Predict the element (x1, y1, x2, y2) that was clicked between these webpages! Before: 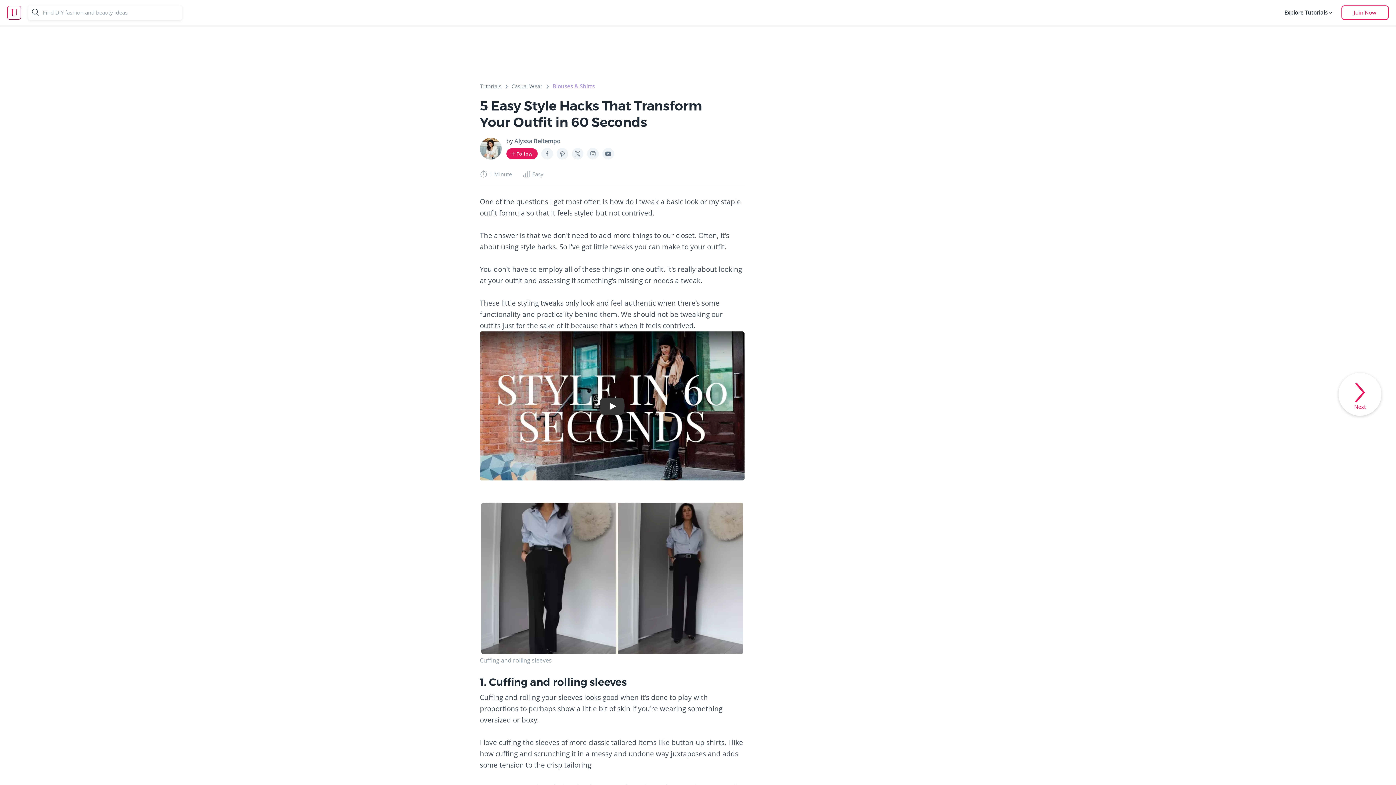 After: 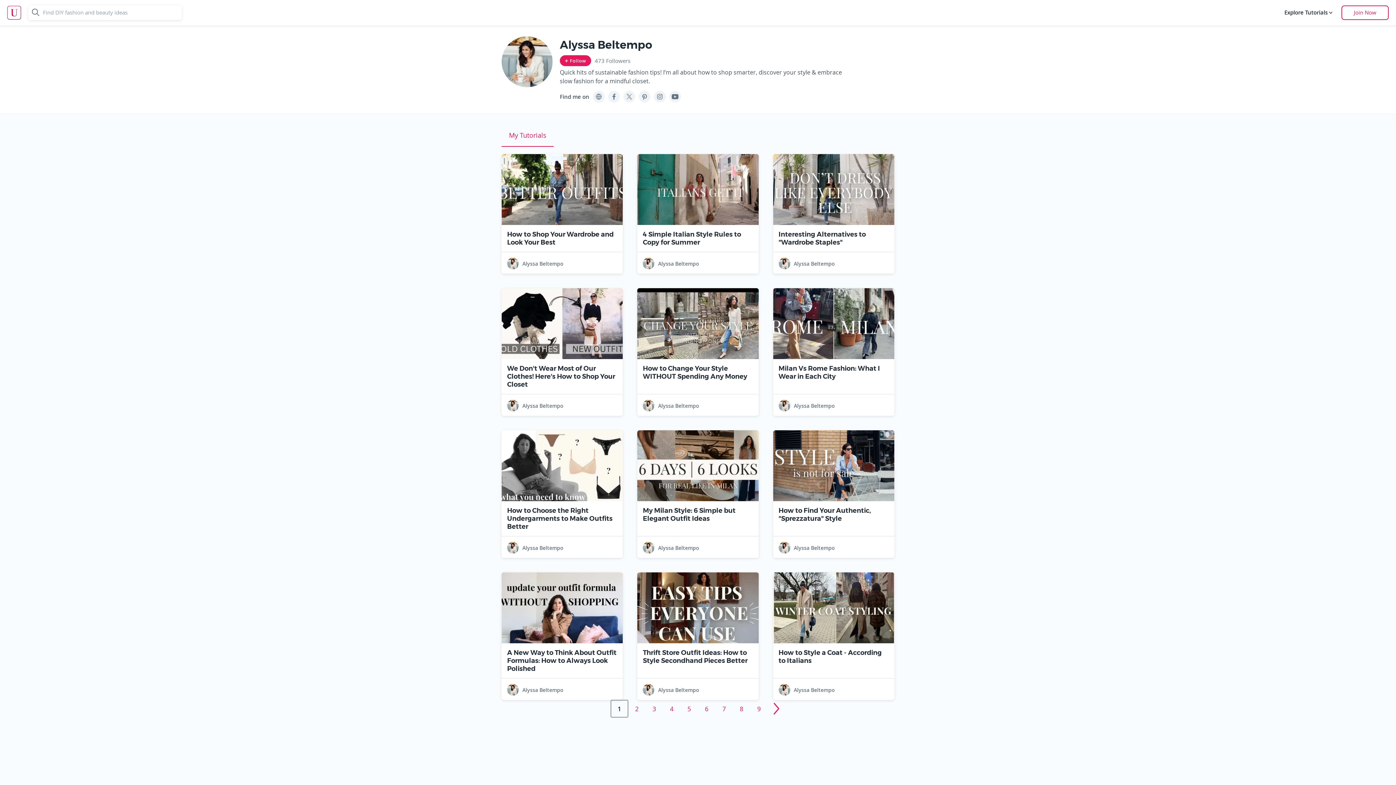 Action: bbox: (480, 137, 501, 159)